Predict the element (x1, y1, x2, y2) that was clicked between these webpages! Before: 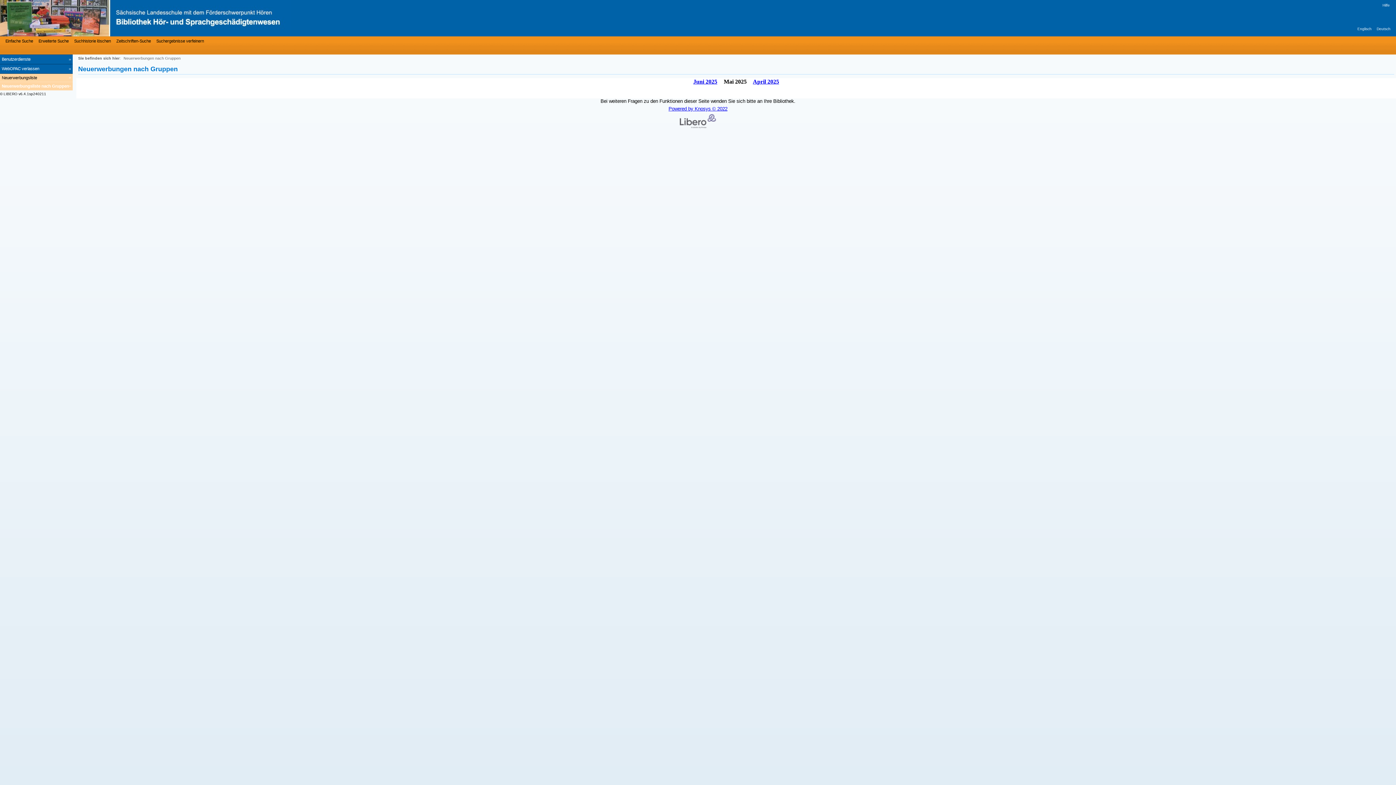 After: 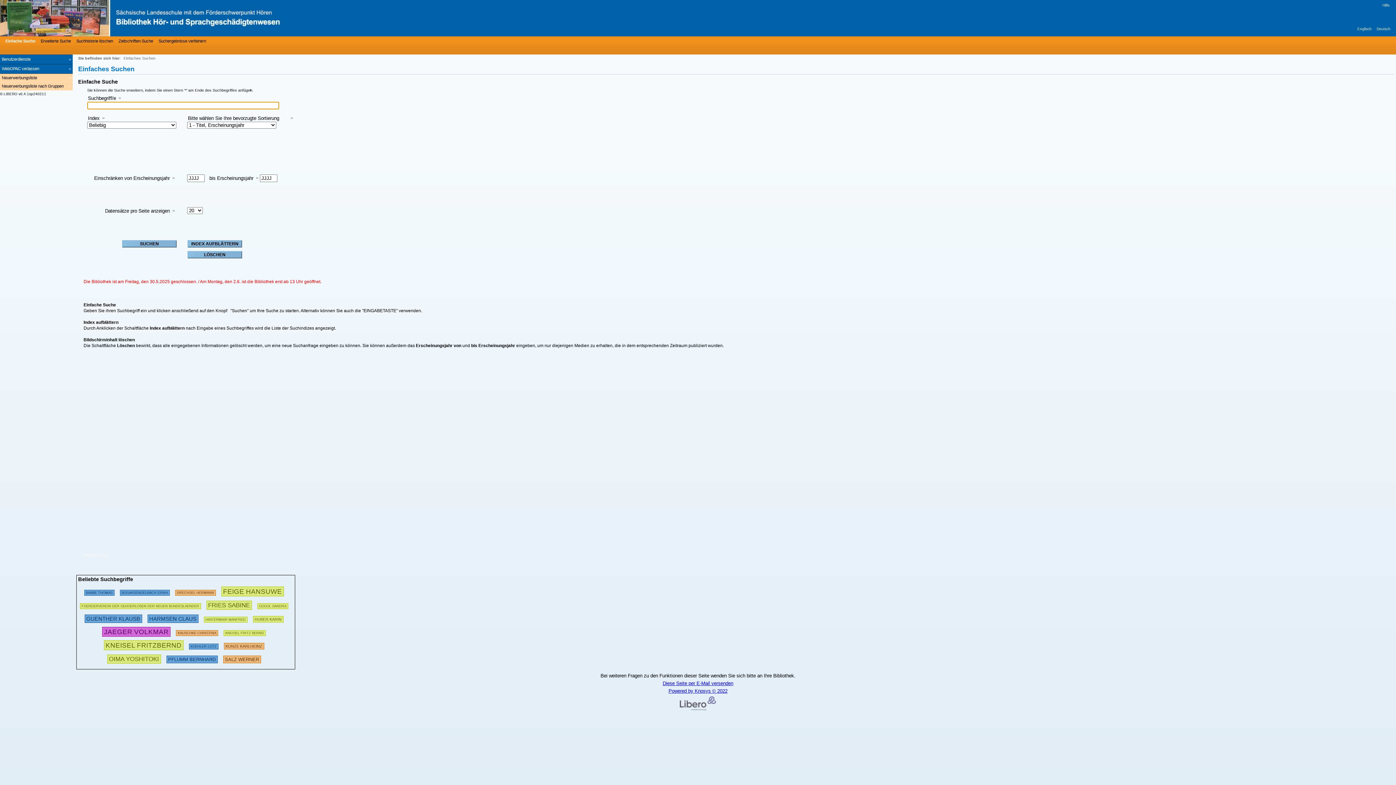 Action: bbox: (3, 37, 33, 44) label: Einfache Suche